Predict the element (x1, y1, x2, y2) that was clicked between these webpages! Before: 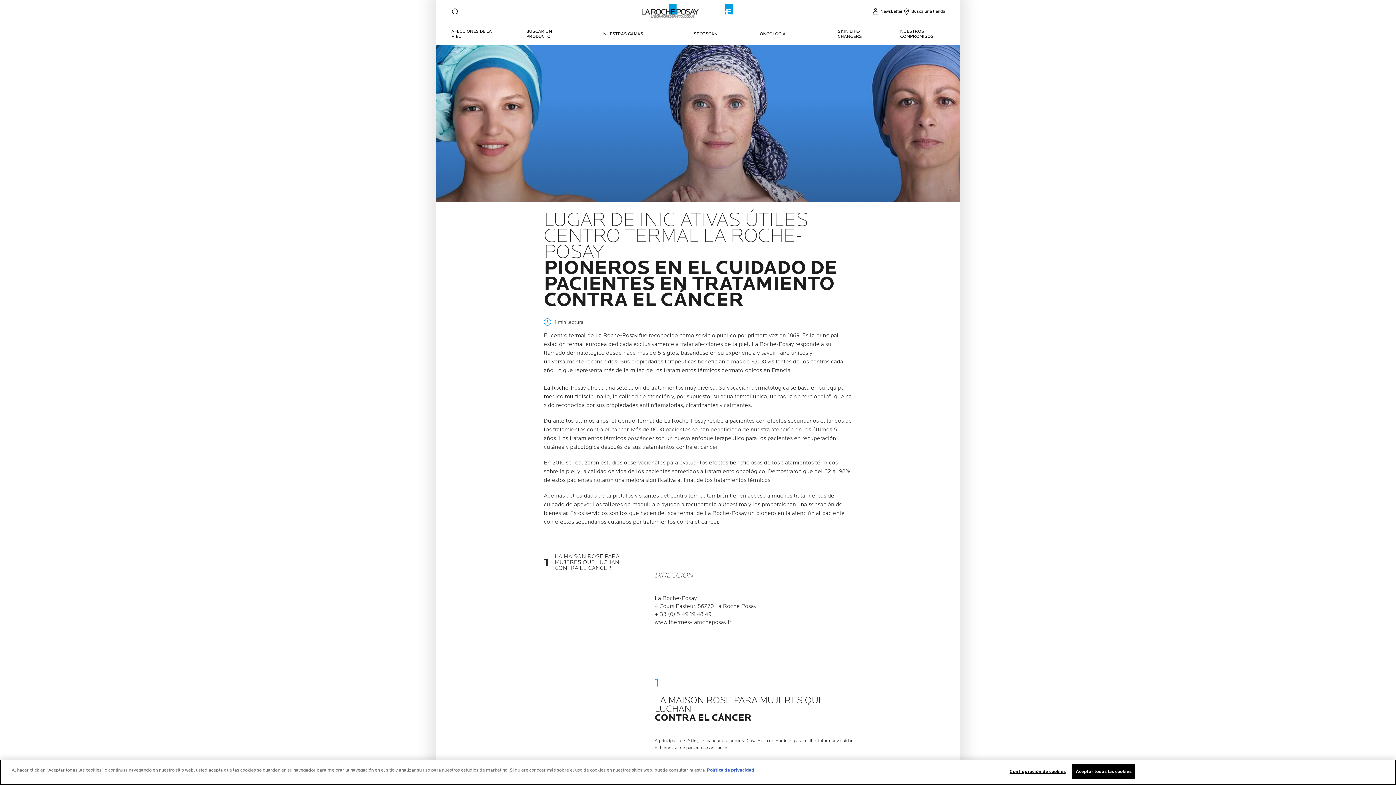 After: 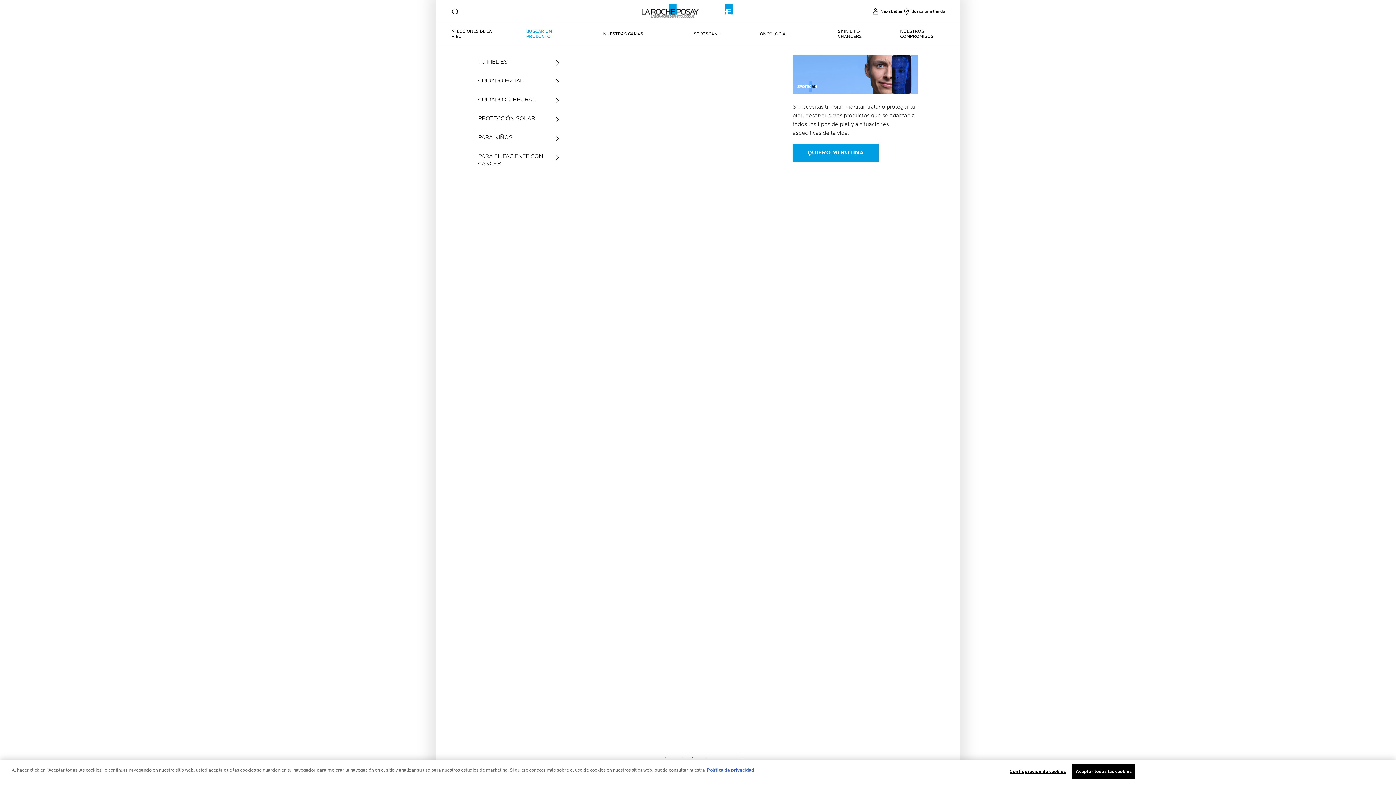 Action: label: BUSCAR UN PRODUCTO bbox: (526, 29, 570, 39)